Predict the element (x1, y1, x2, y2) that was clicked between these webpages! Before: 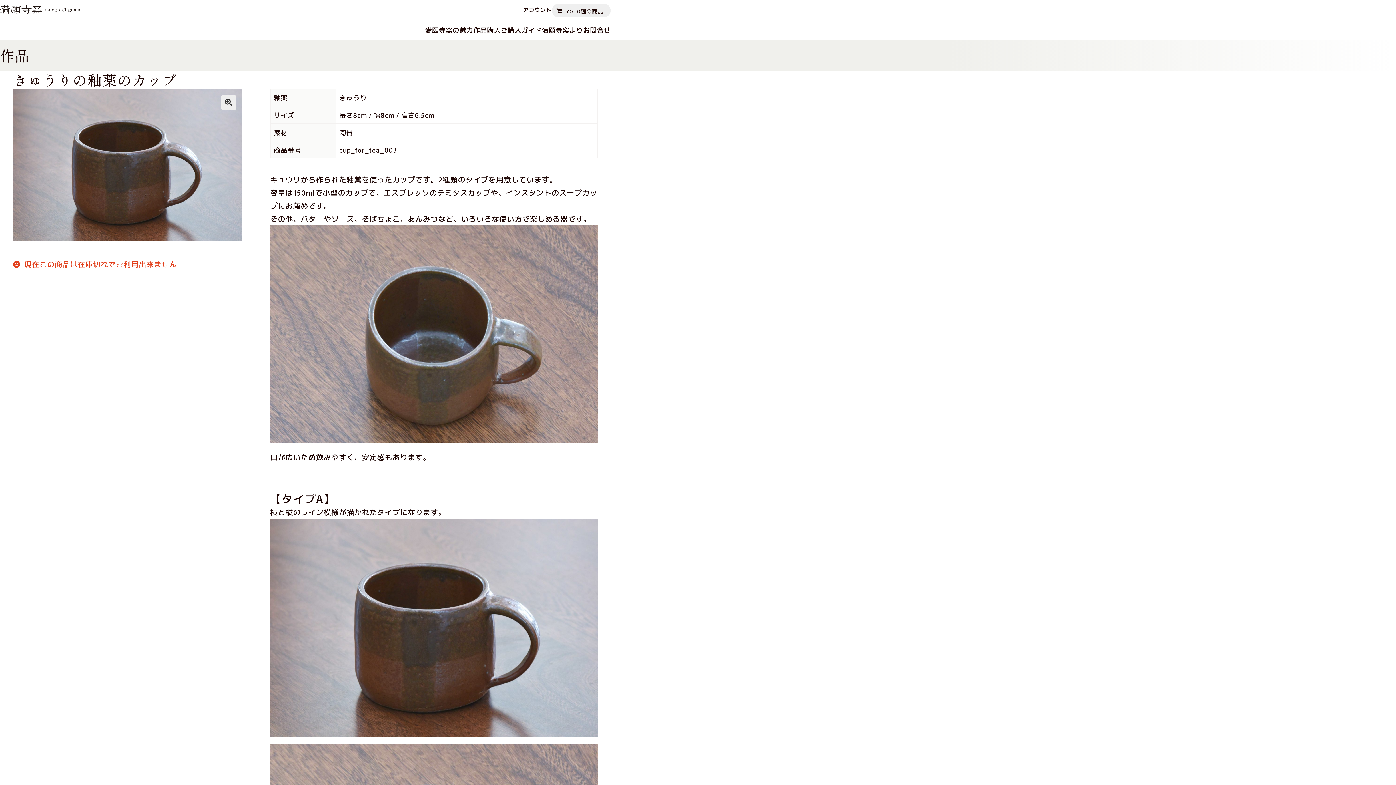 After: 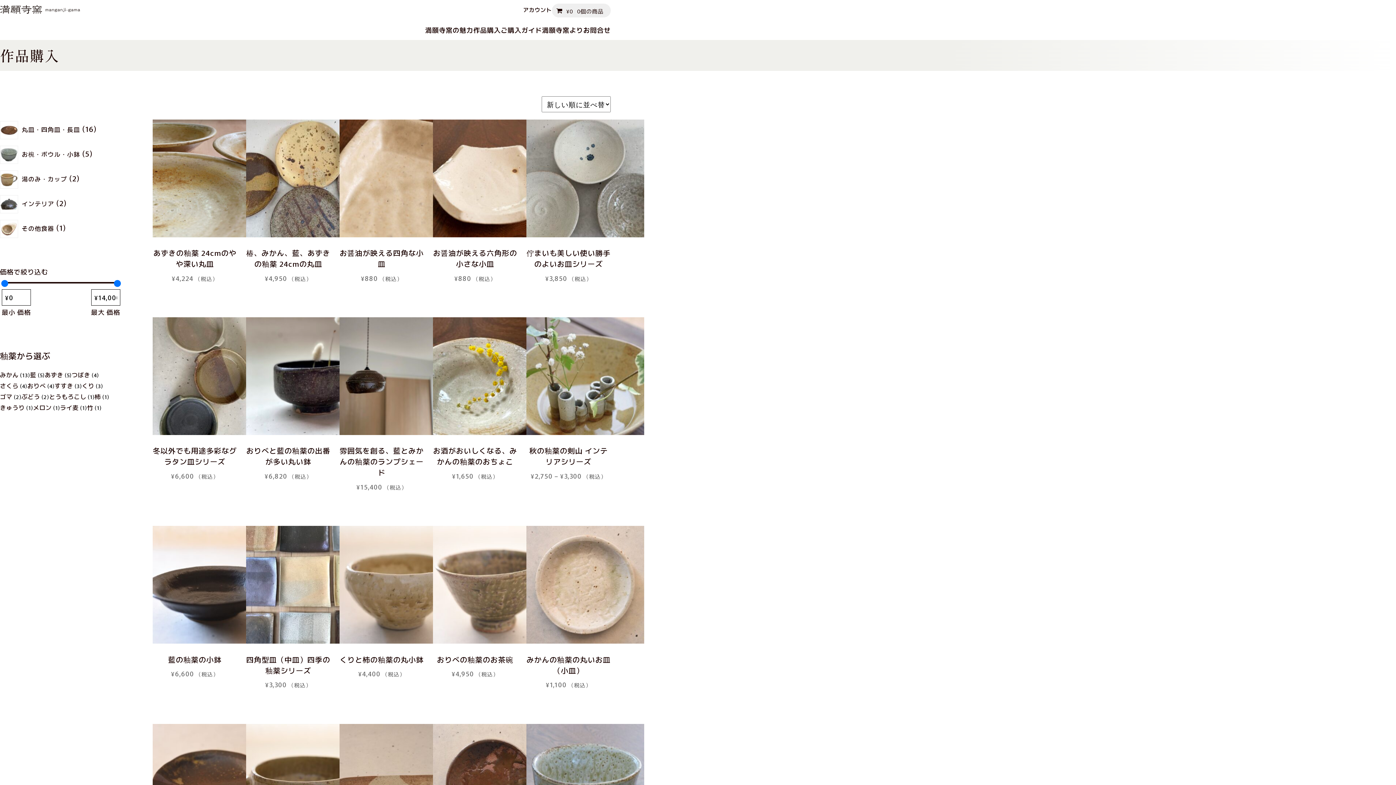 Action: label: 作品購入 bbox: (473, 24, 500, 34)